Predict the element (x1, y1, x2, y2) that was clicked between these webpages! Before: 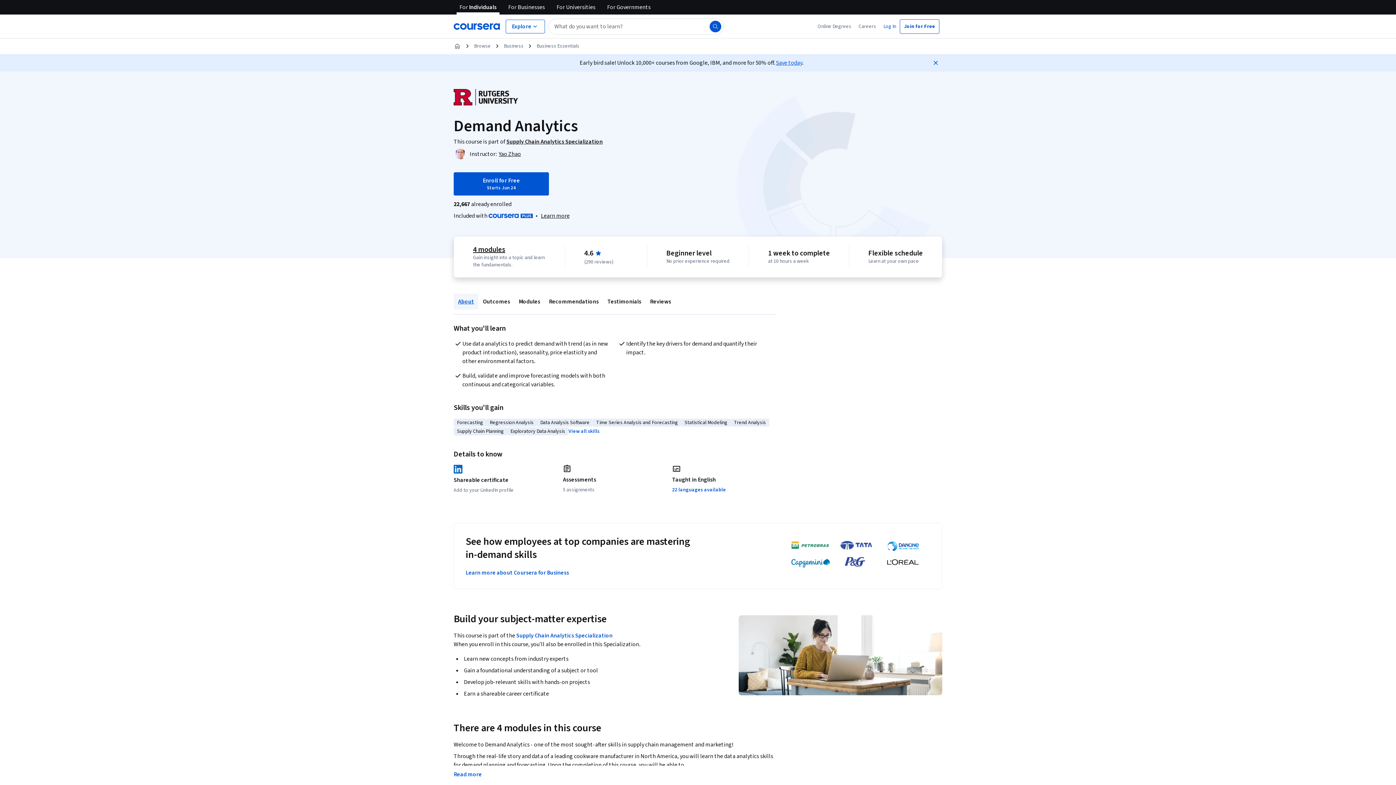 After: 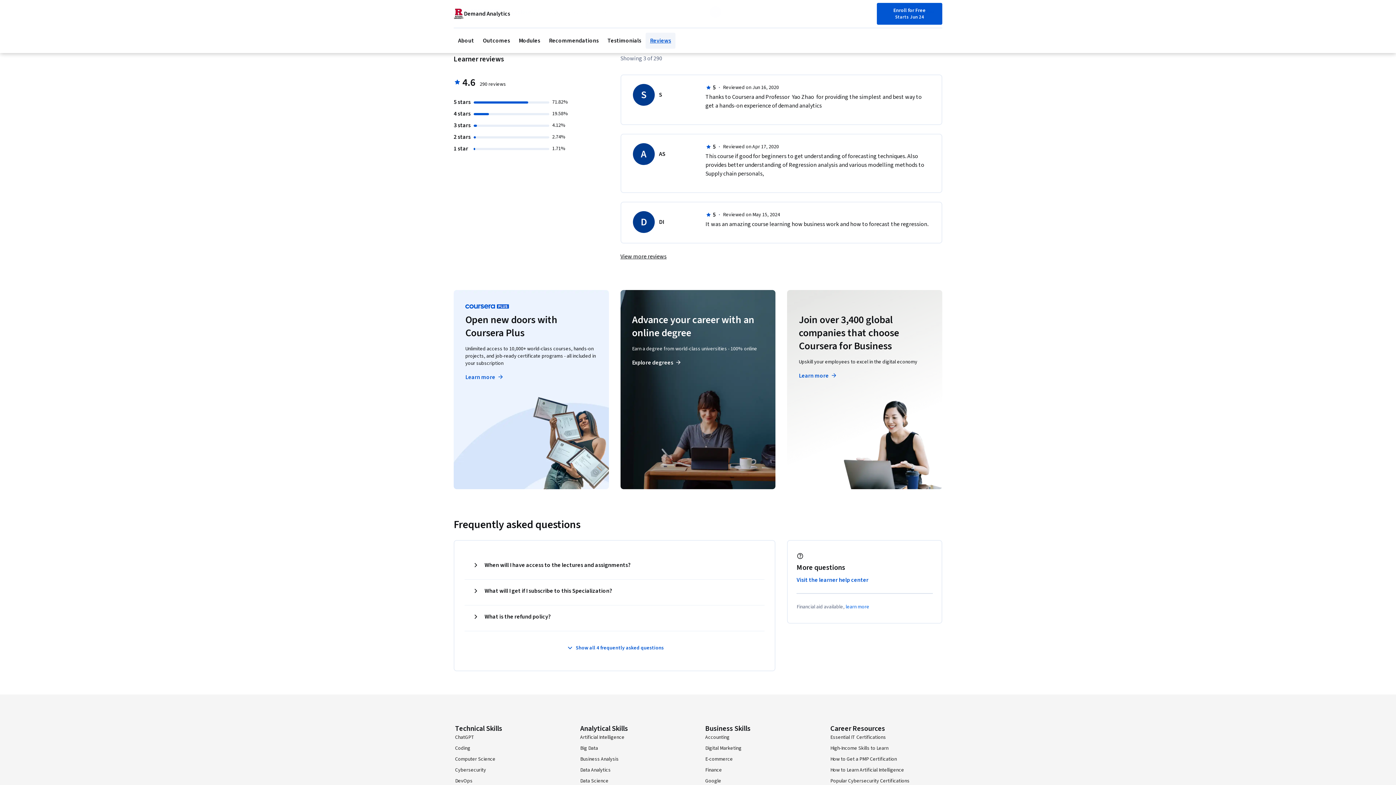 Action: label: Reviews bbox: (645, 293, 675, 309)